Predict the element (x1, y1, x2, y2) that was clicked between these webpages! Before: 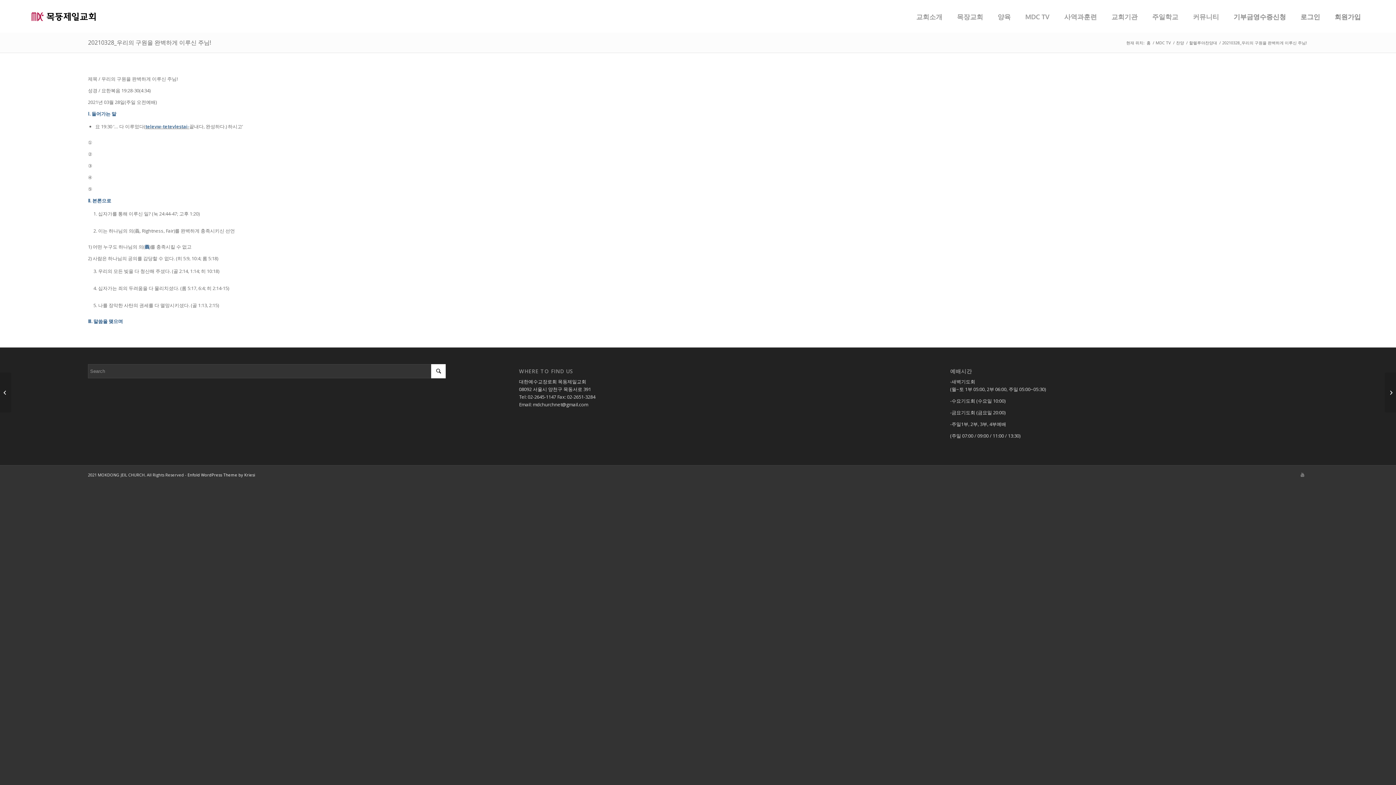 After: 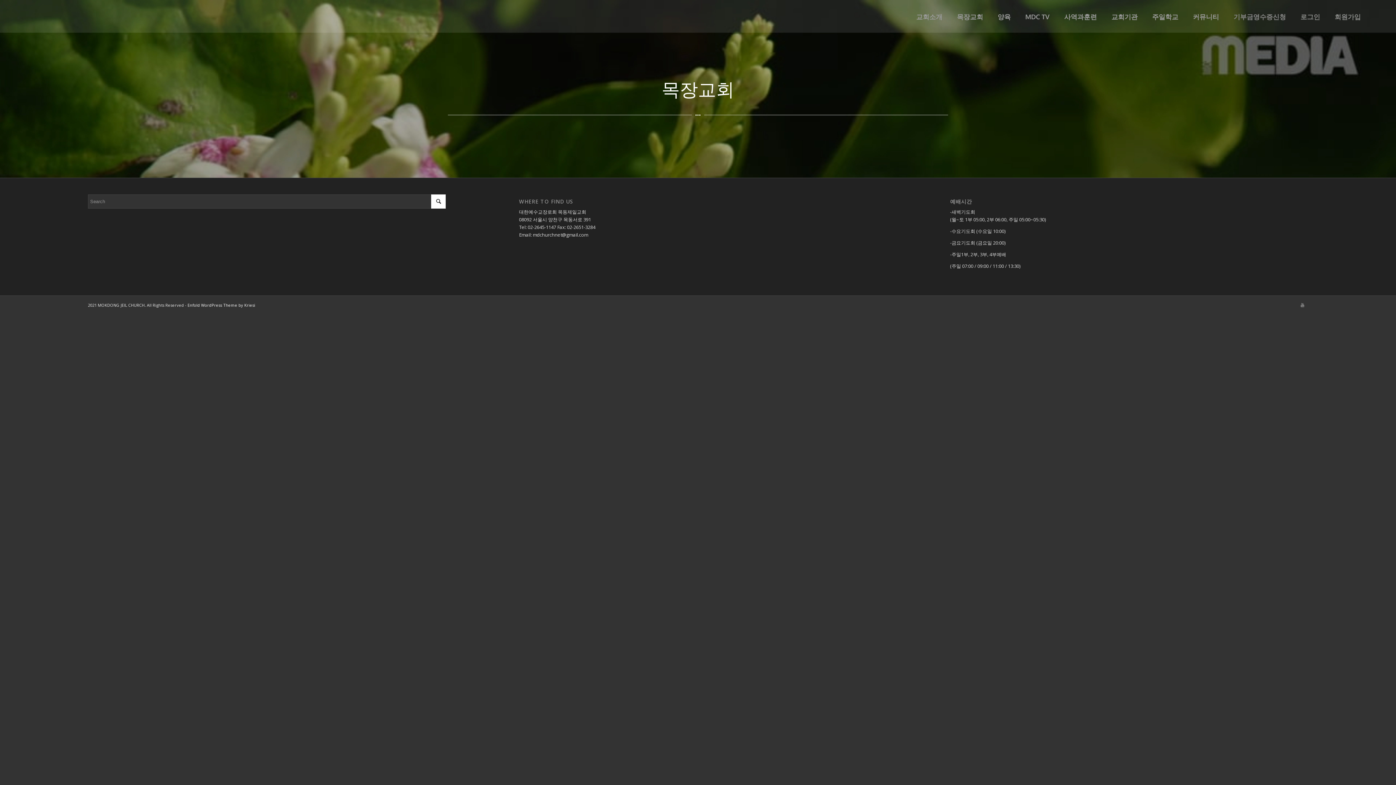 Action: label: 목장교회 bbox: (949, 7, 990, 26)